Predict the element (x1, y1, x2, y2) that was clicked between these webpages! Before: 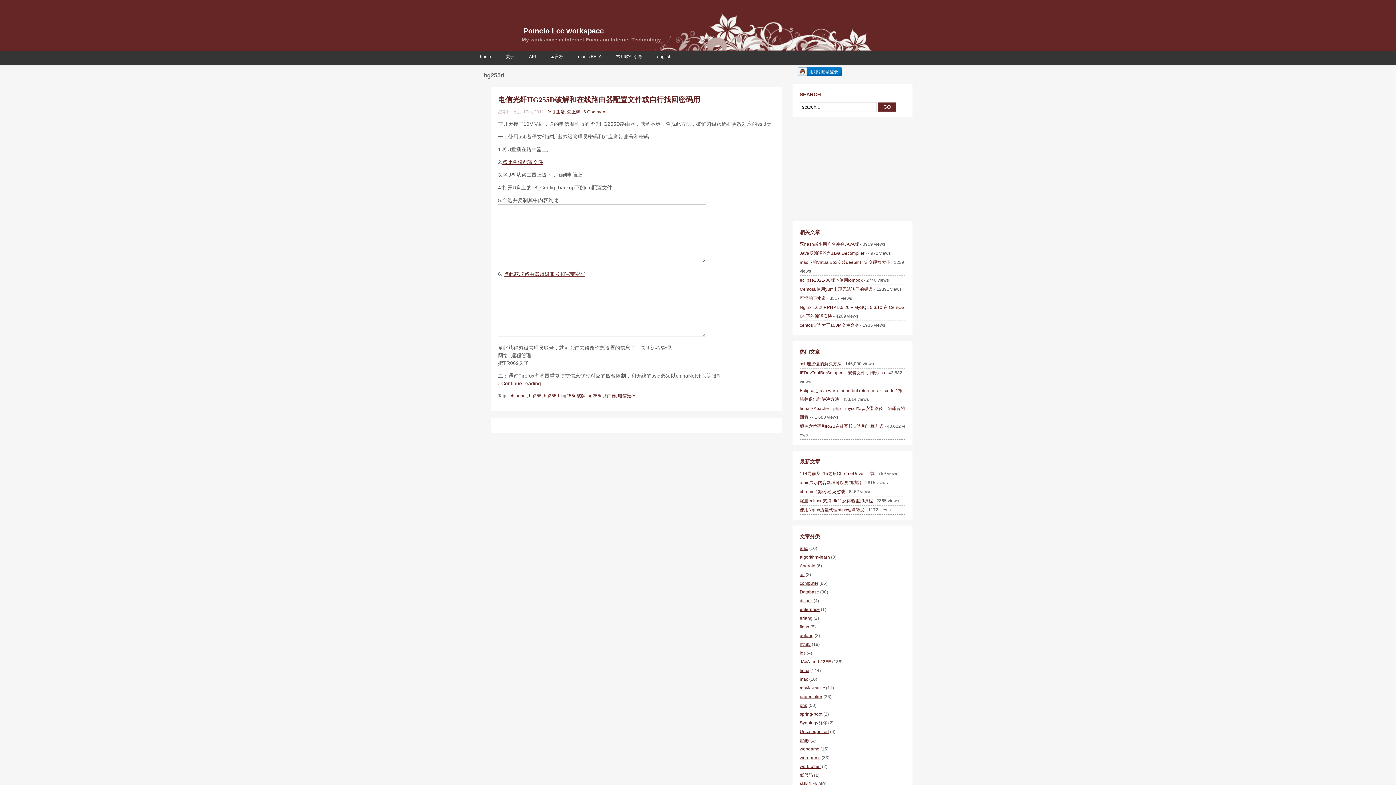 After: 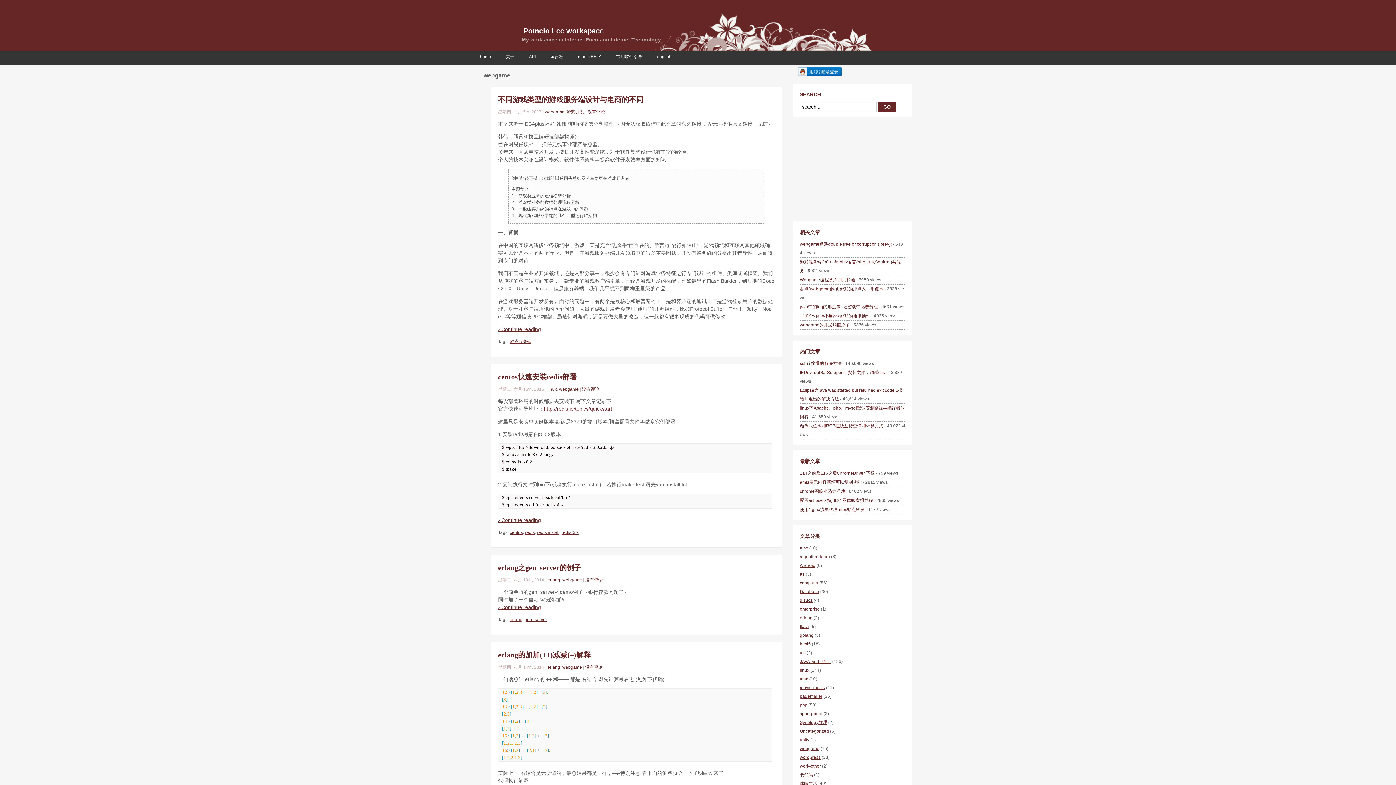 Action: bbox: (800, 746, 819, 752) label: webgame